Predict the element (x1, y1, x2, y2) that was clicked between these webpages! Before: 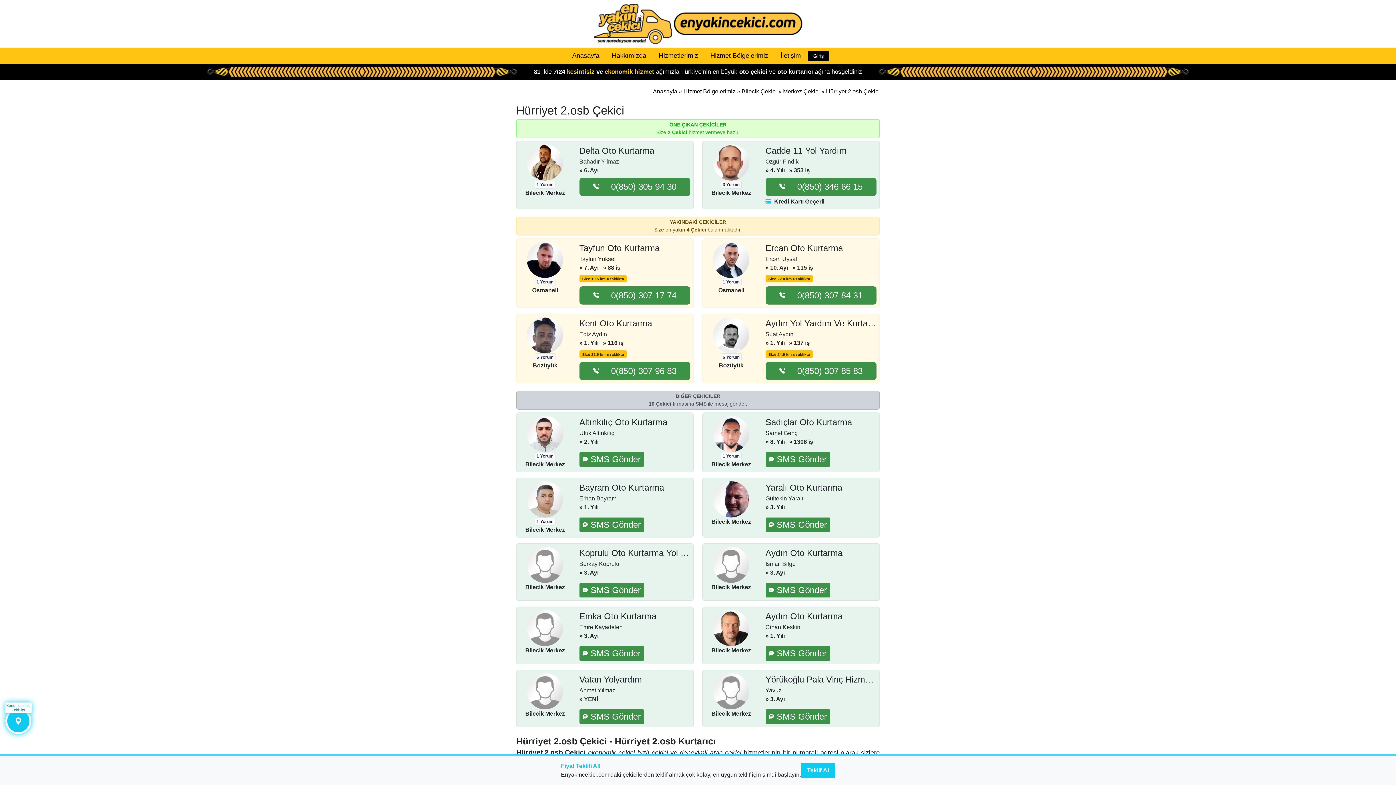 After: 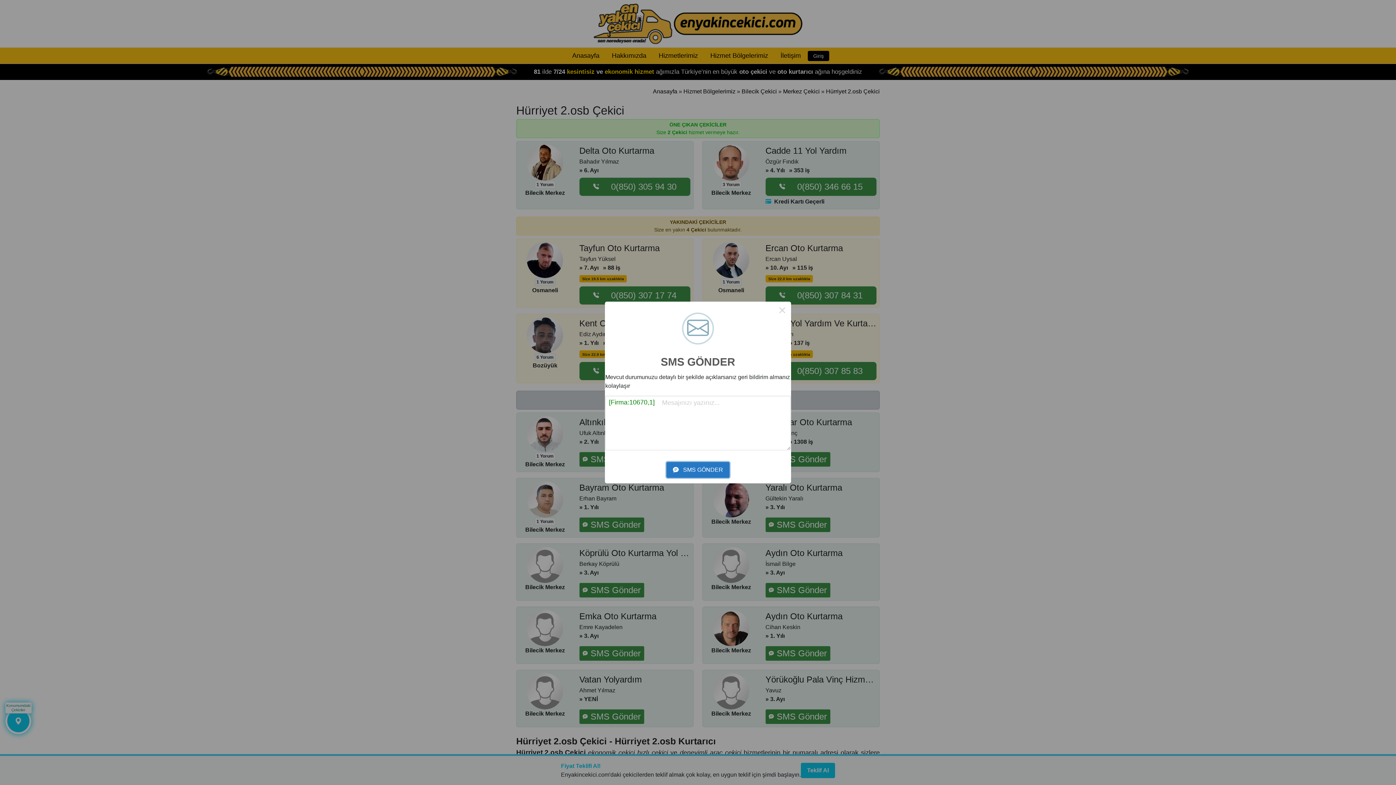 Action: label: SMS Gönder bbox: (579, 452, 644, 466)